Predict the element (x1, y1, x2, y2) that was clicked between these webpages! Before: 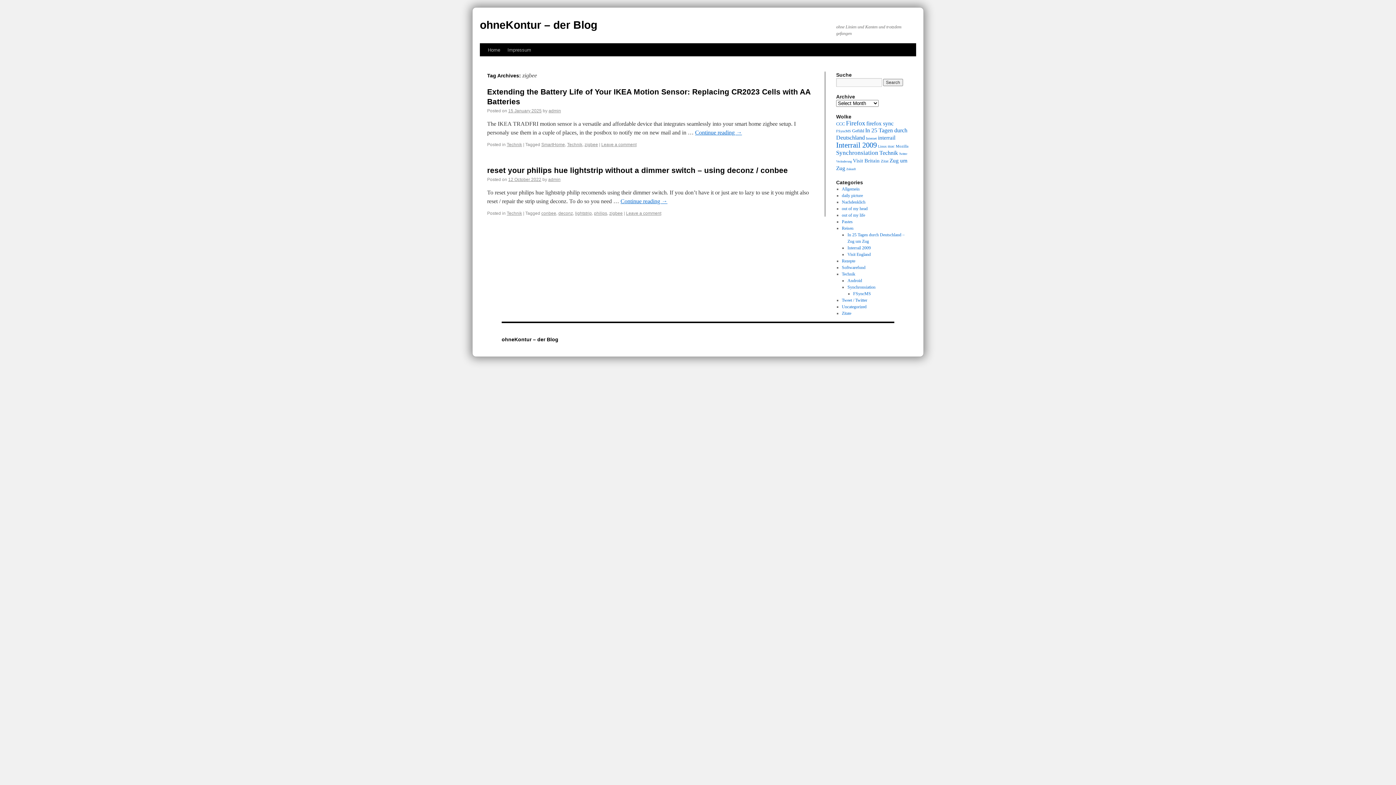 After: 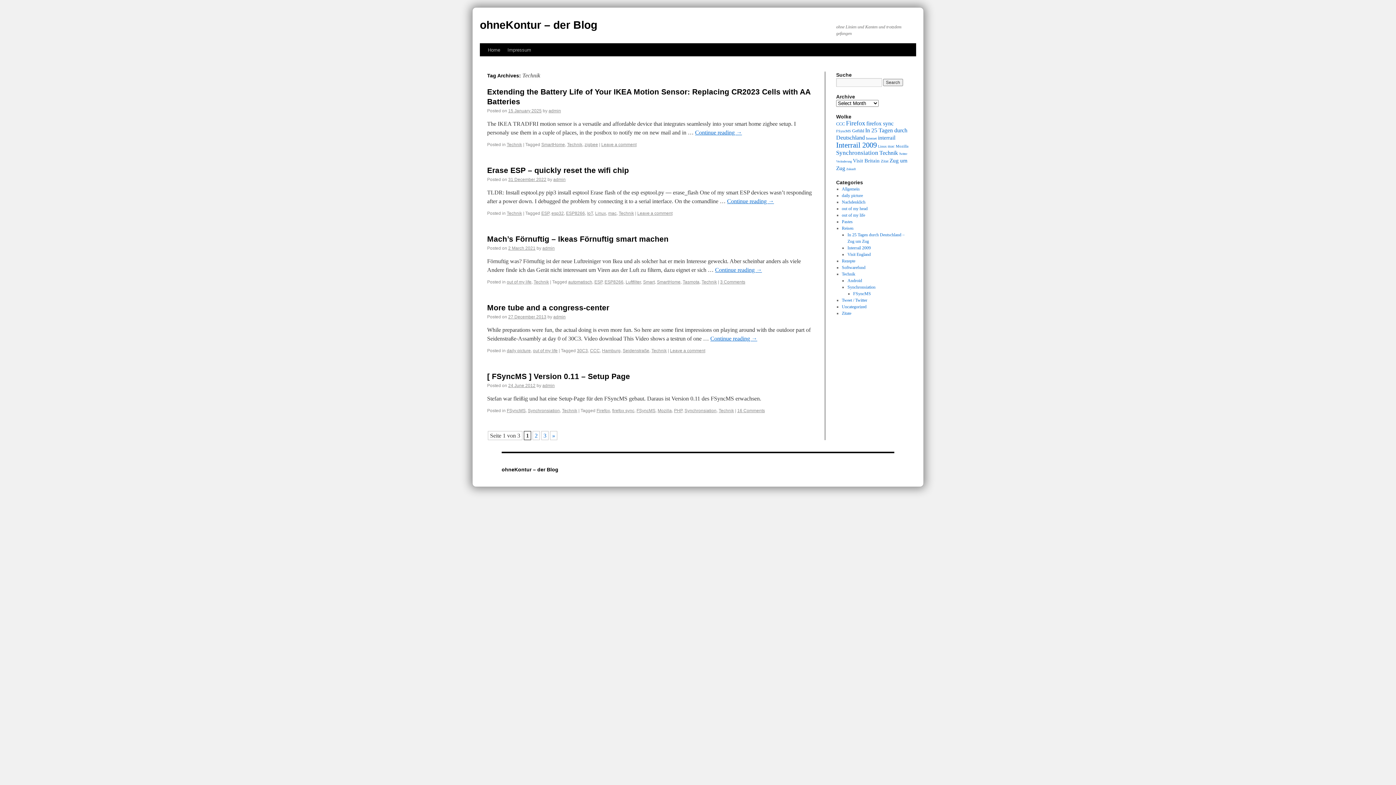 Action: bbox: (567, 142, 582, 147) label: Technik